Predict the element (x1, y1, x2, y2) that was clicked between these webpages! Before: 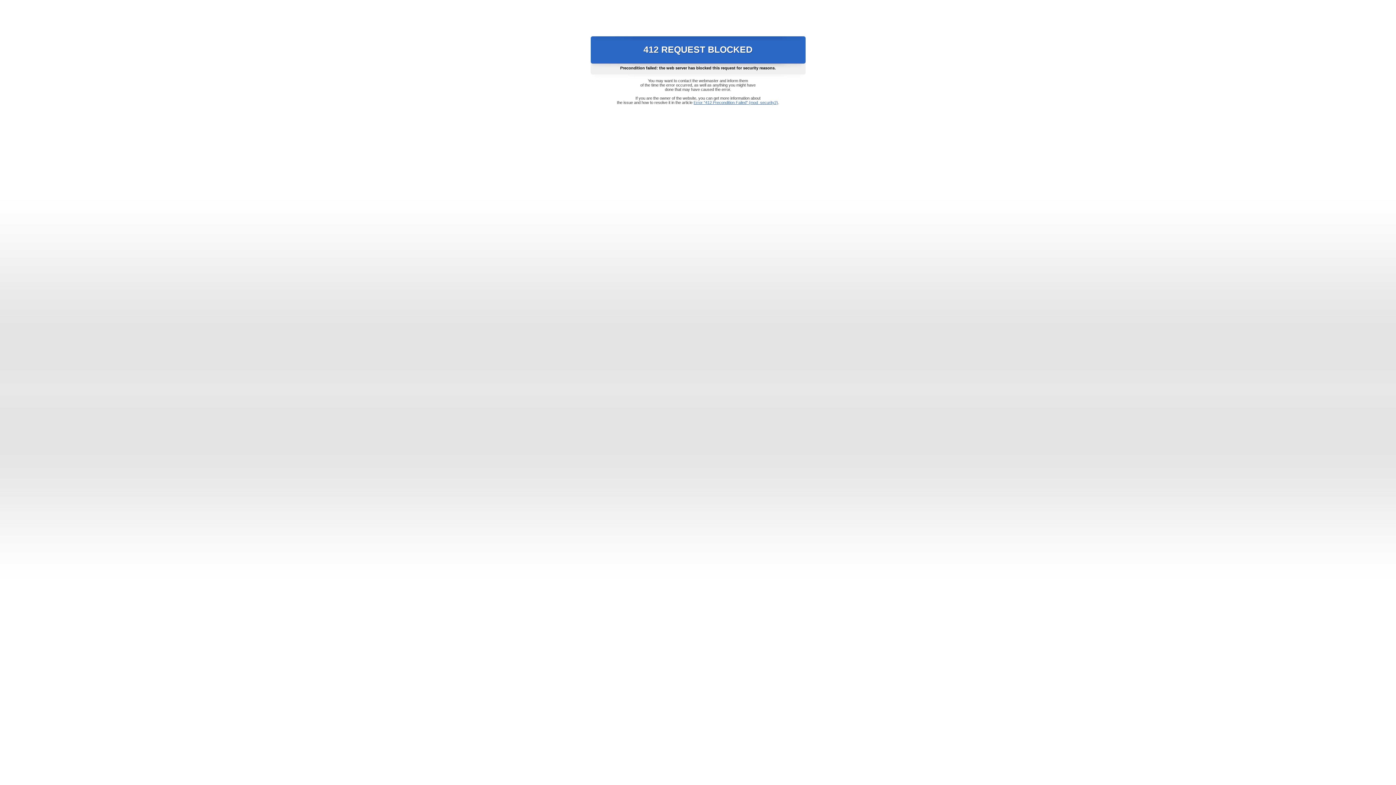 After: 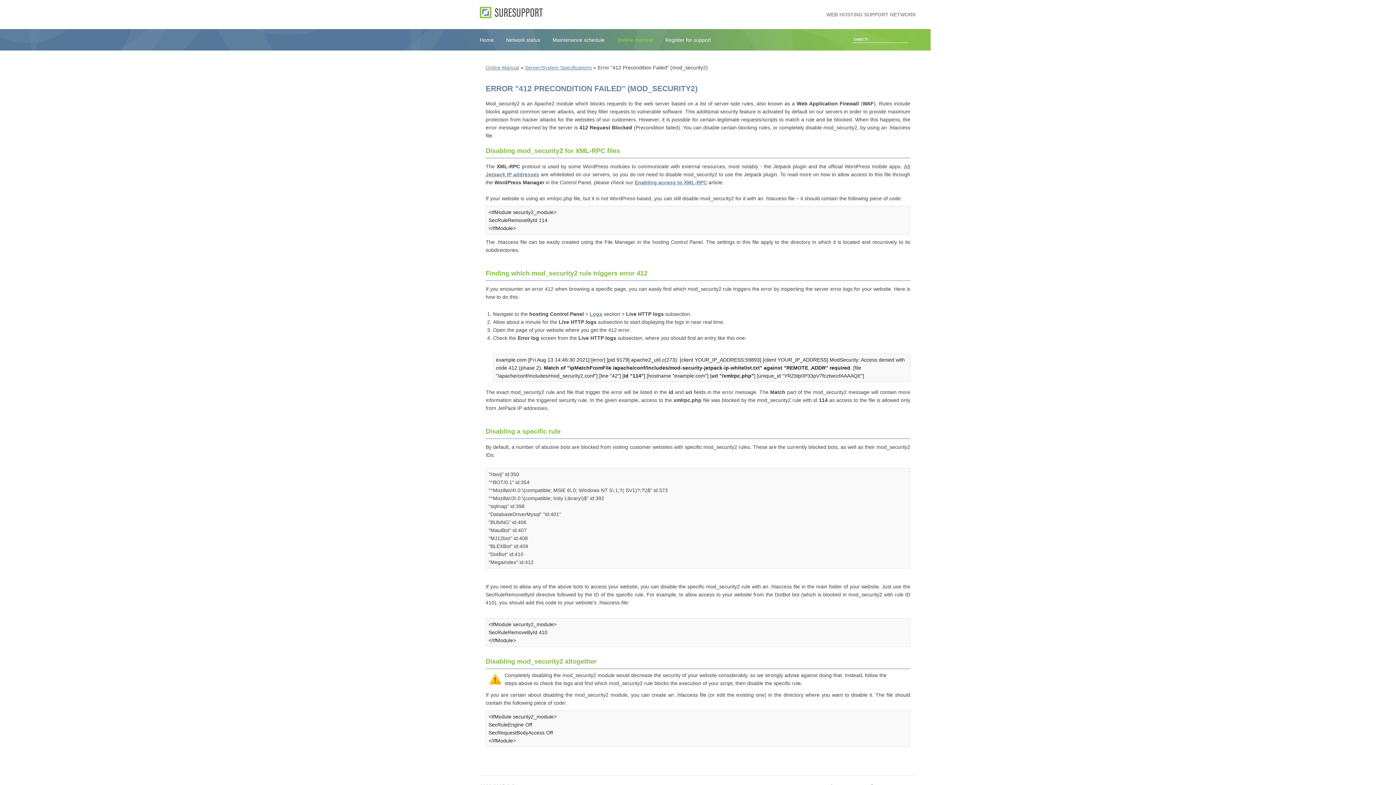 Action: bbox: (693, 100, 778, 104) label: Error "412 Precondition Failed" (mod_security2)